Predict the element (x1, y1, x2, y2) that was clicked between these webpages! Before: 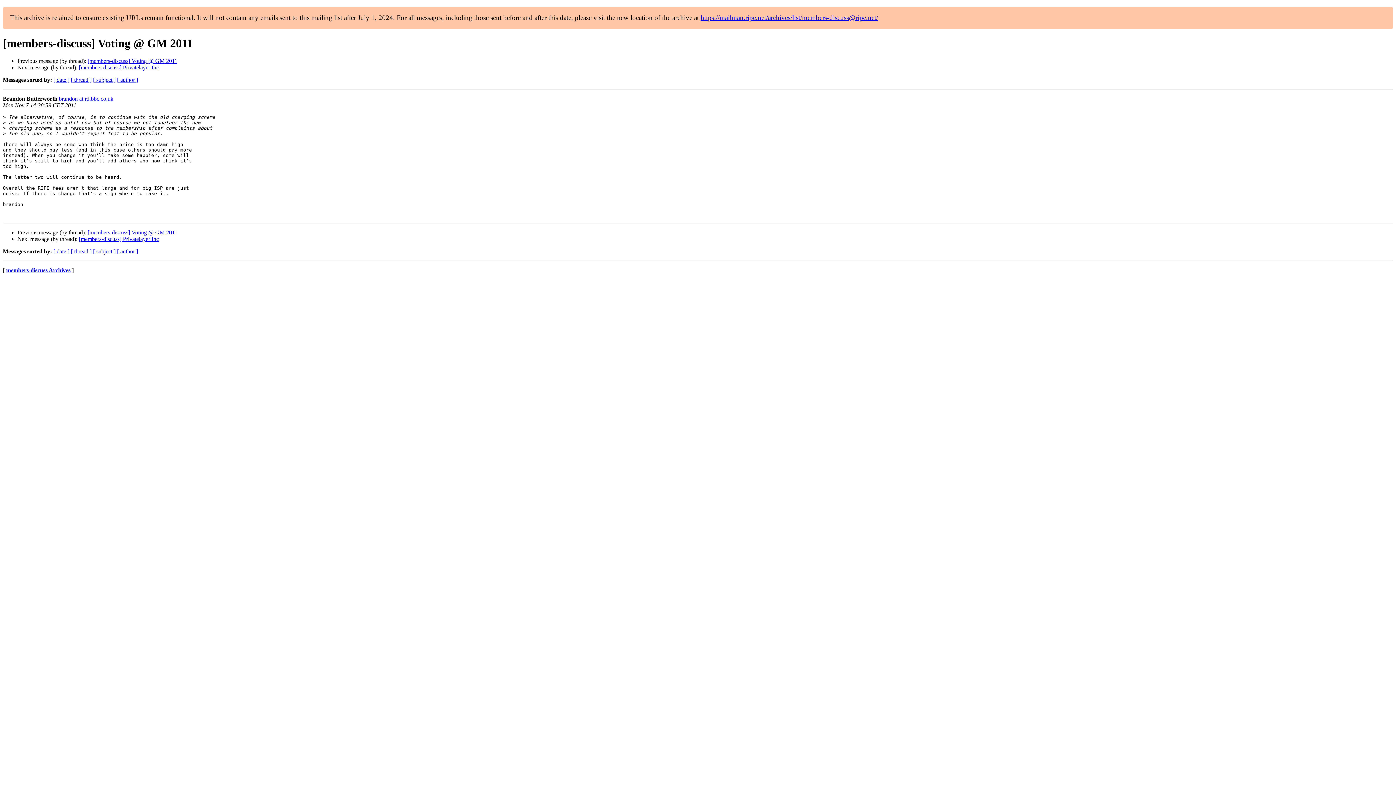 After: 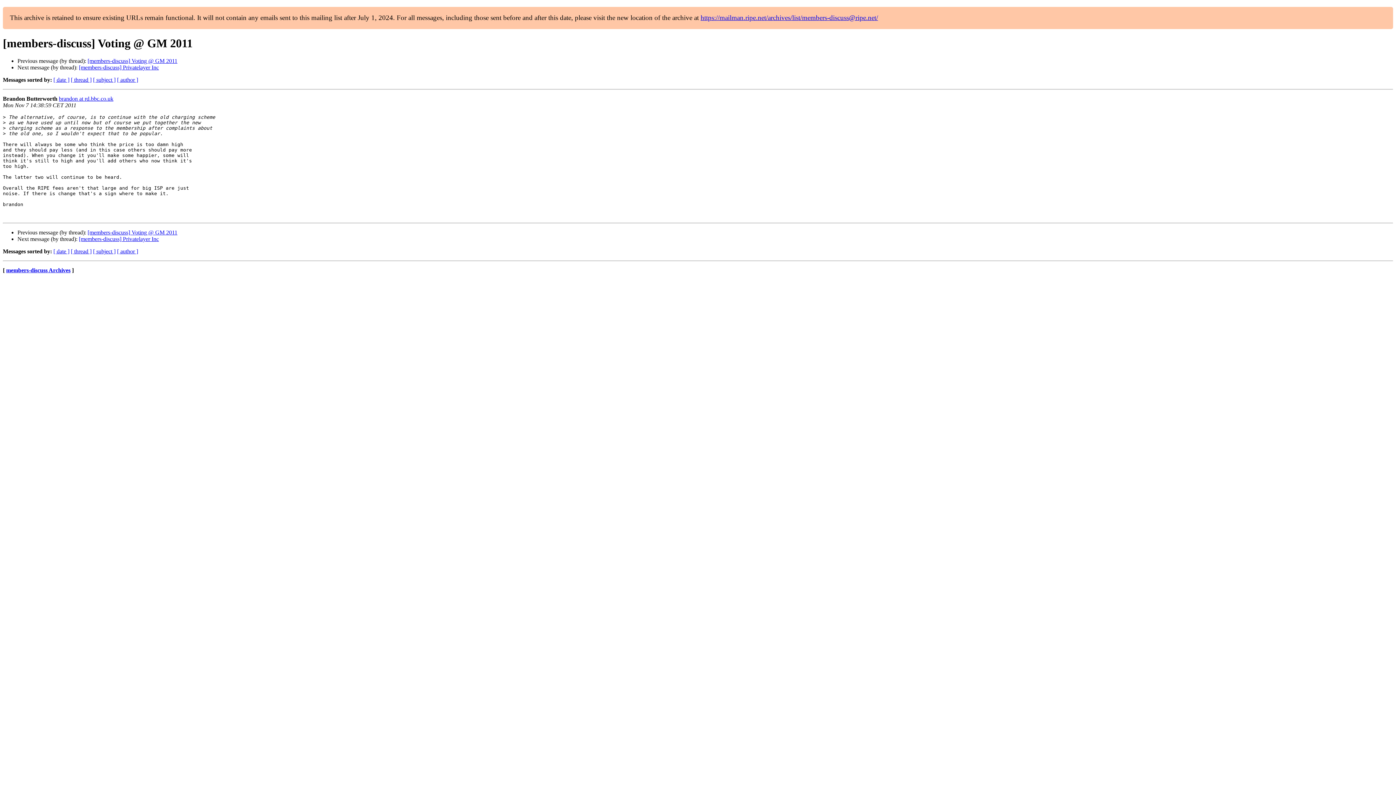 Action: label: brandon at rd.bbc.co.uk bbox: (58, 95, 113, 101)